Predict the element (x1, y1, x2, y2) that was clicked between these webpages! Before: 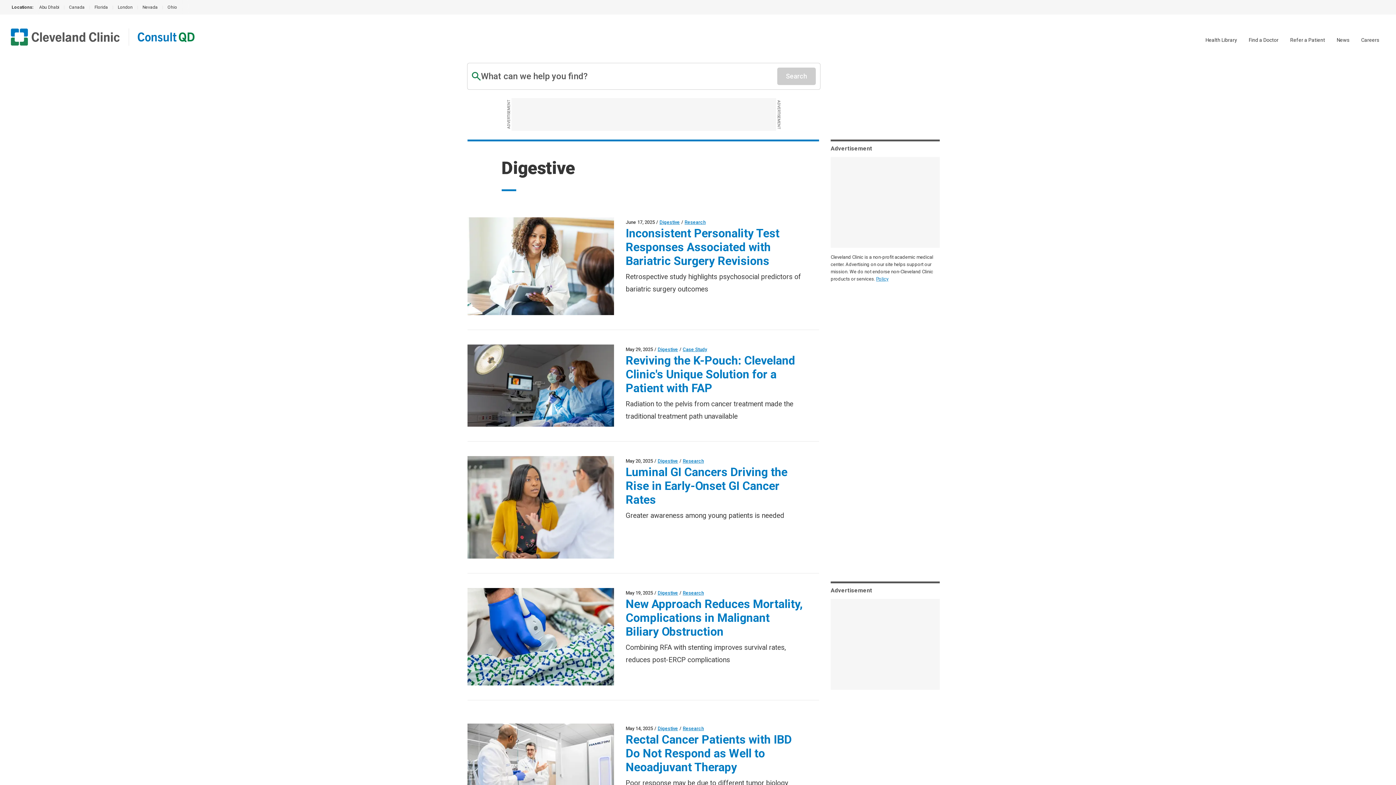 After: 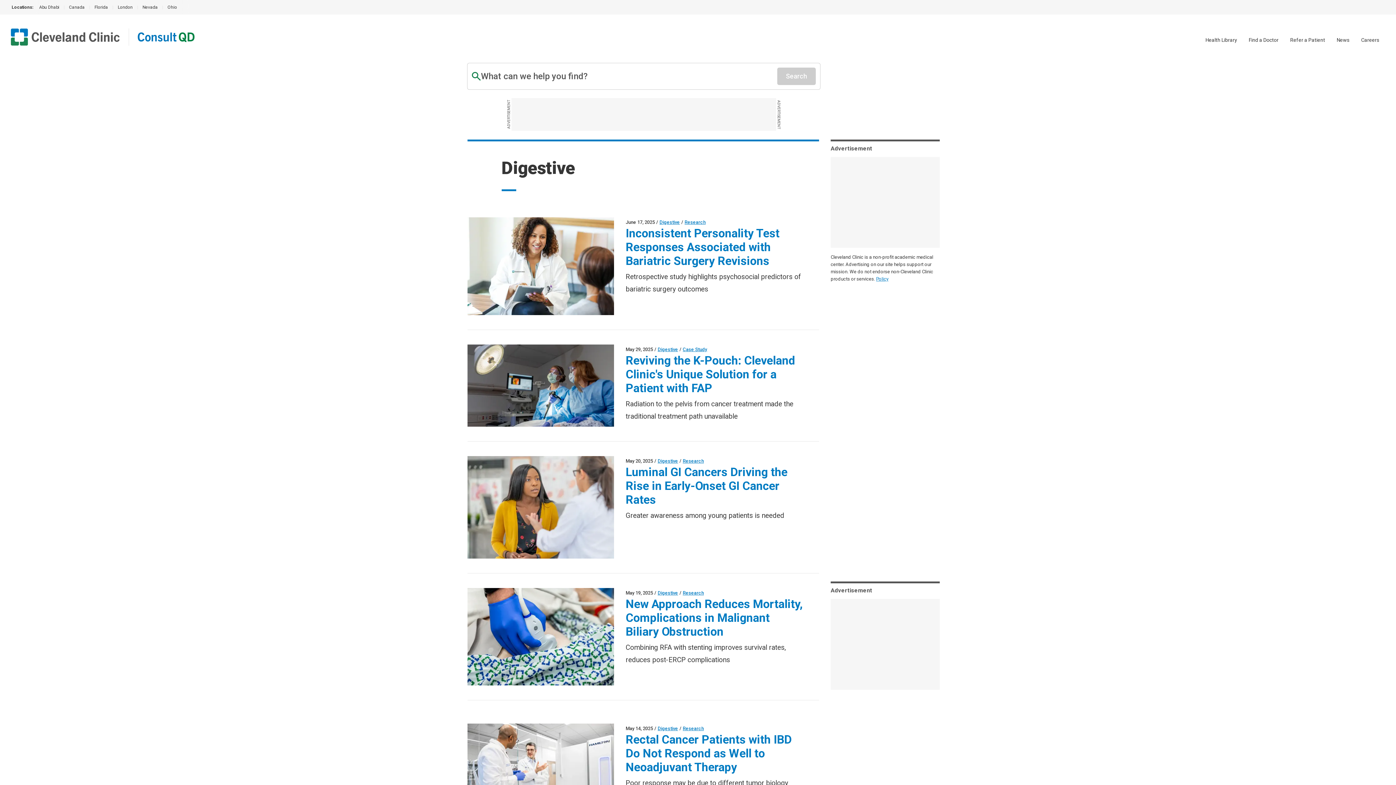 Action: label: Digestive bbox: (657, 726, 678, 731)